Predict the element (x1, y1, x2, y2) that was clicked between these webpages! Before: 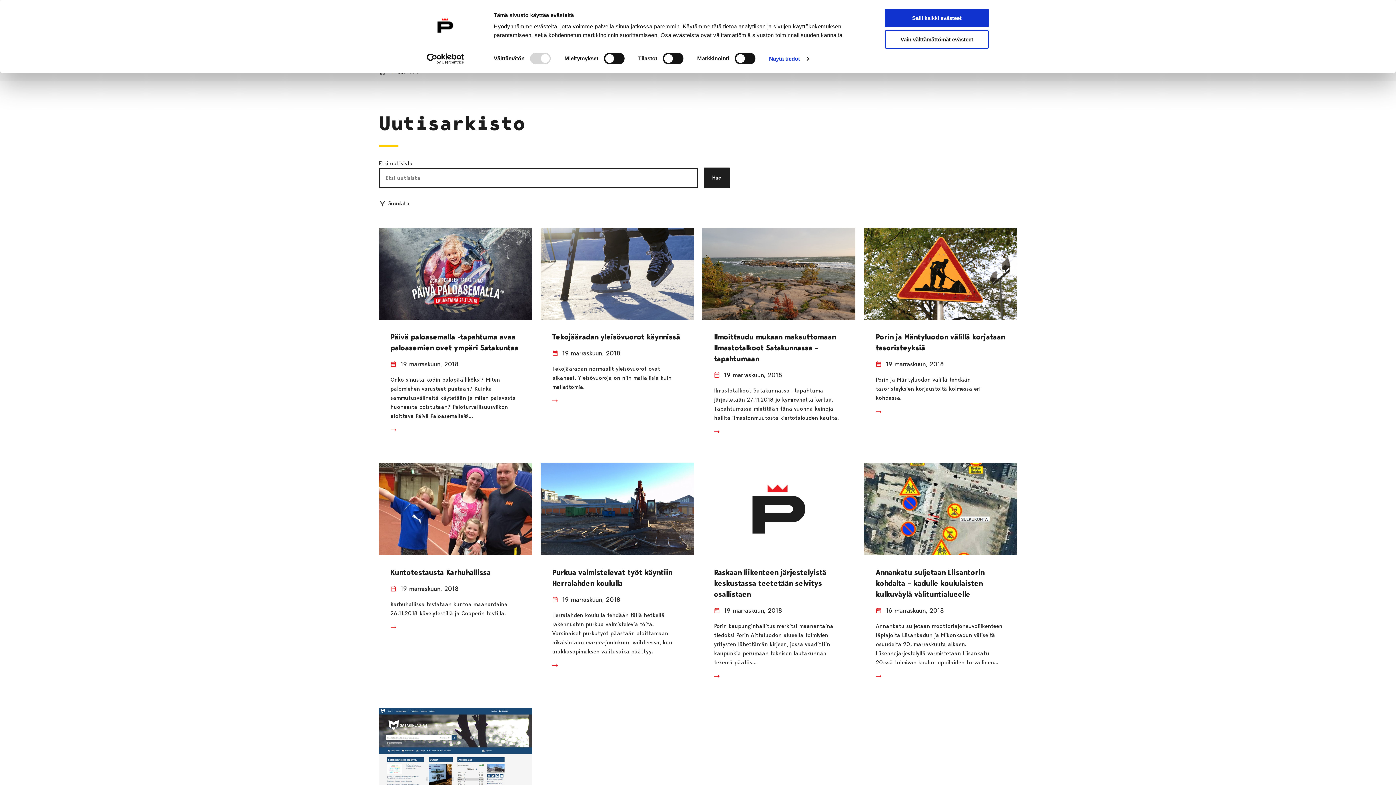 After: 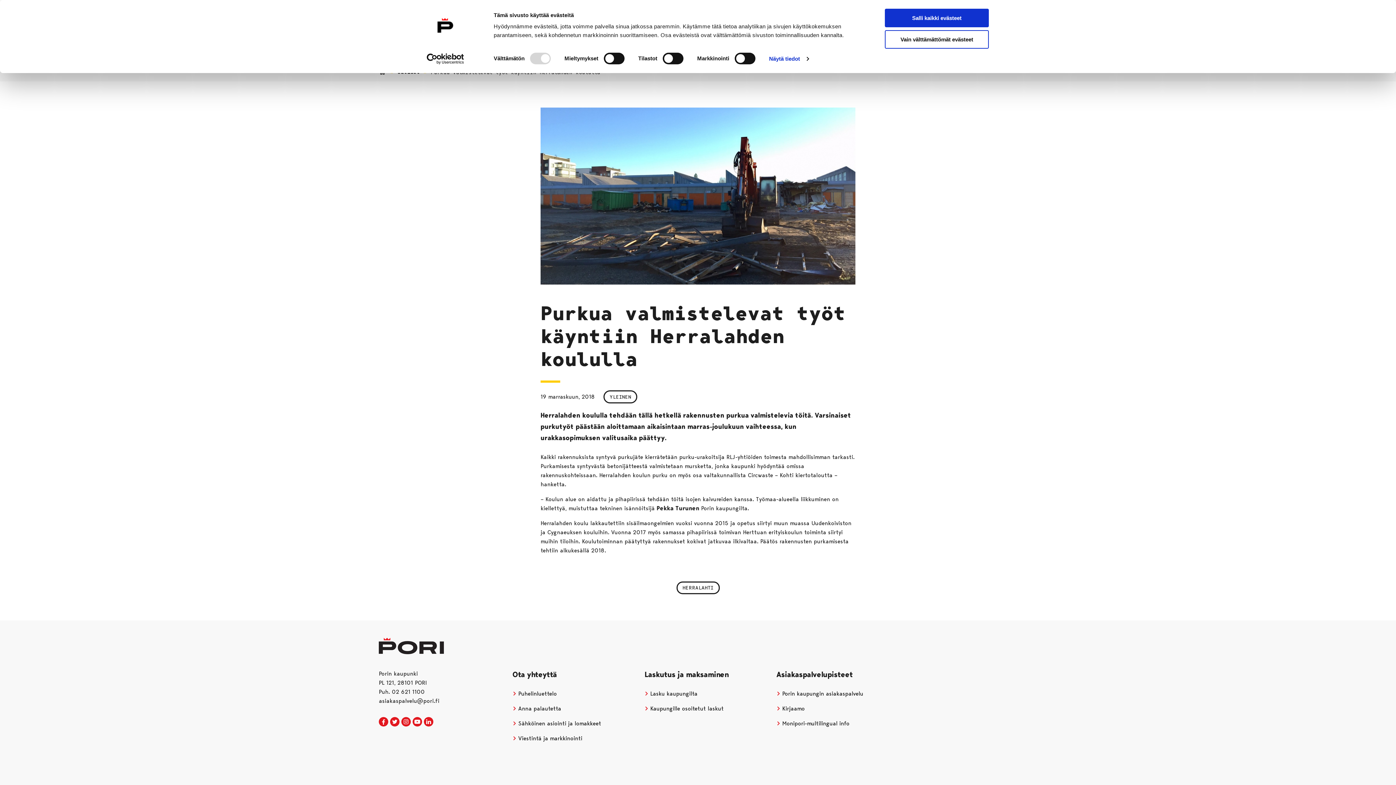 Action: bbox: (552, 656, 564, 676)